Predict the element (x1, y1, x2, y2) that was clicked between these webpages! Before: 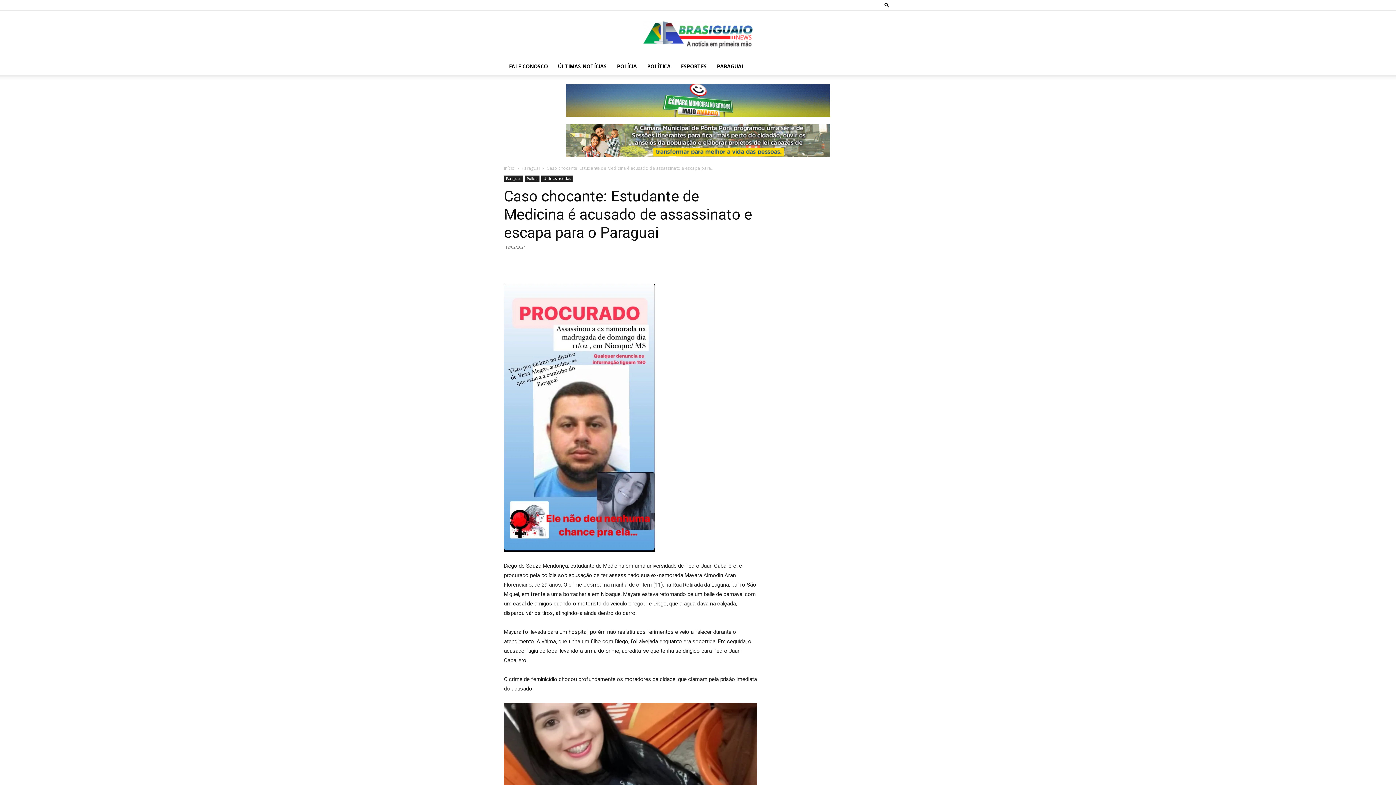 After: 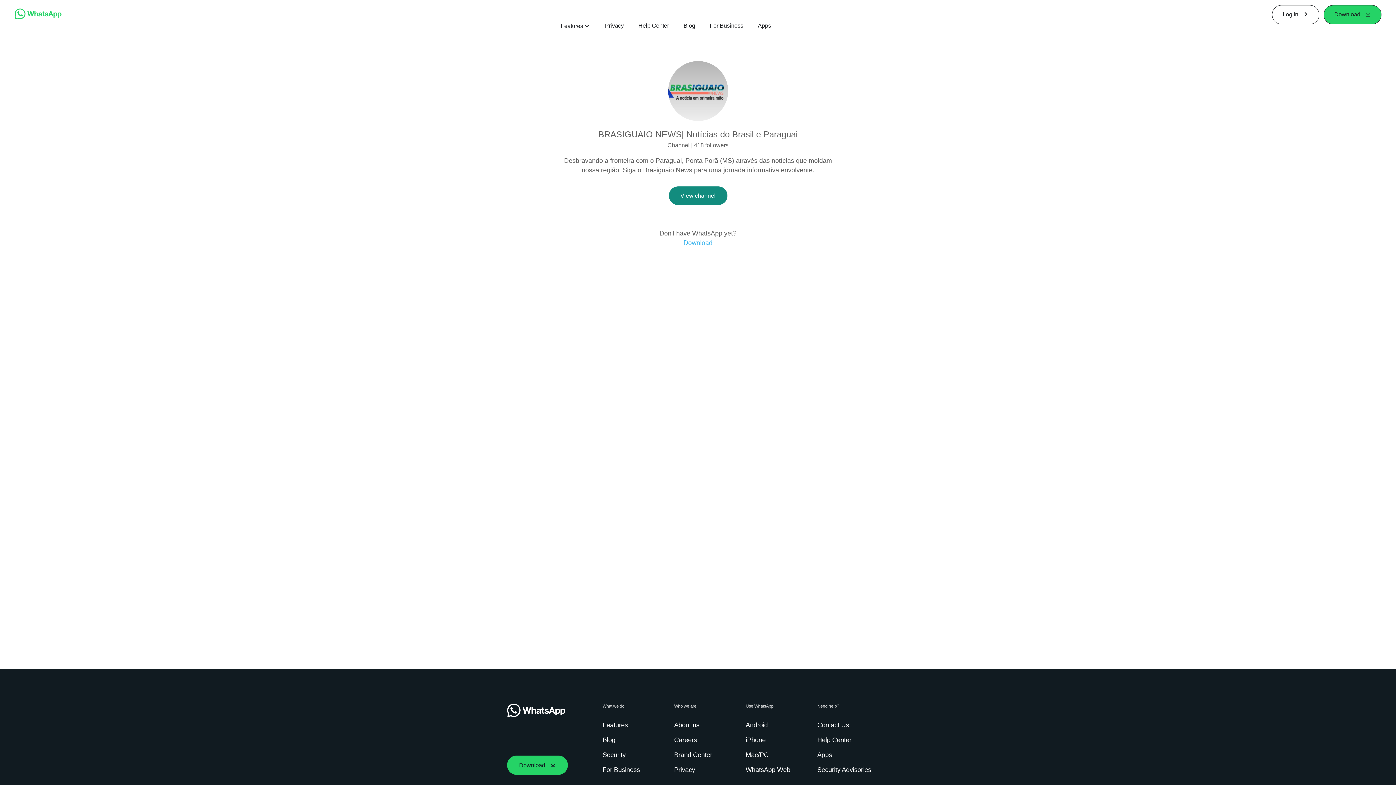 Action: bbox: (0, 84, 1396, 116)